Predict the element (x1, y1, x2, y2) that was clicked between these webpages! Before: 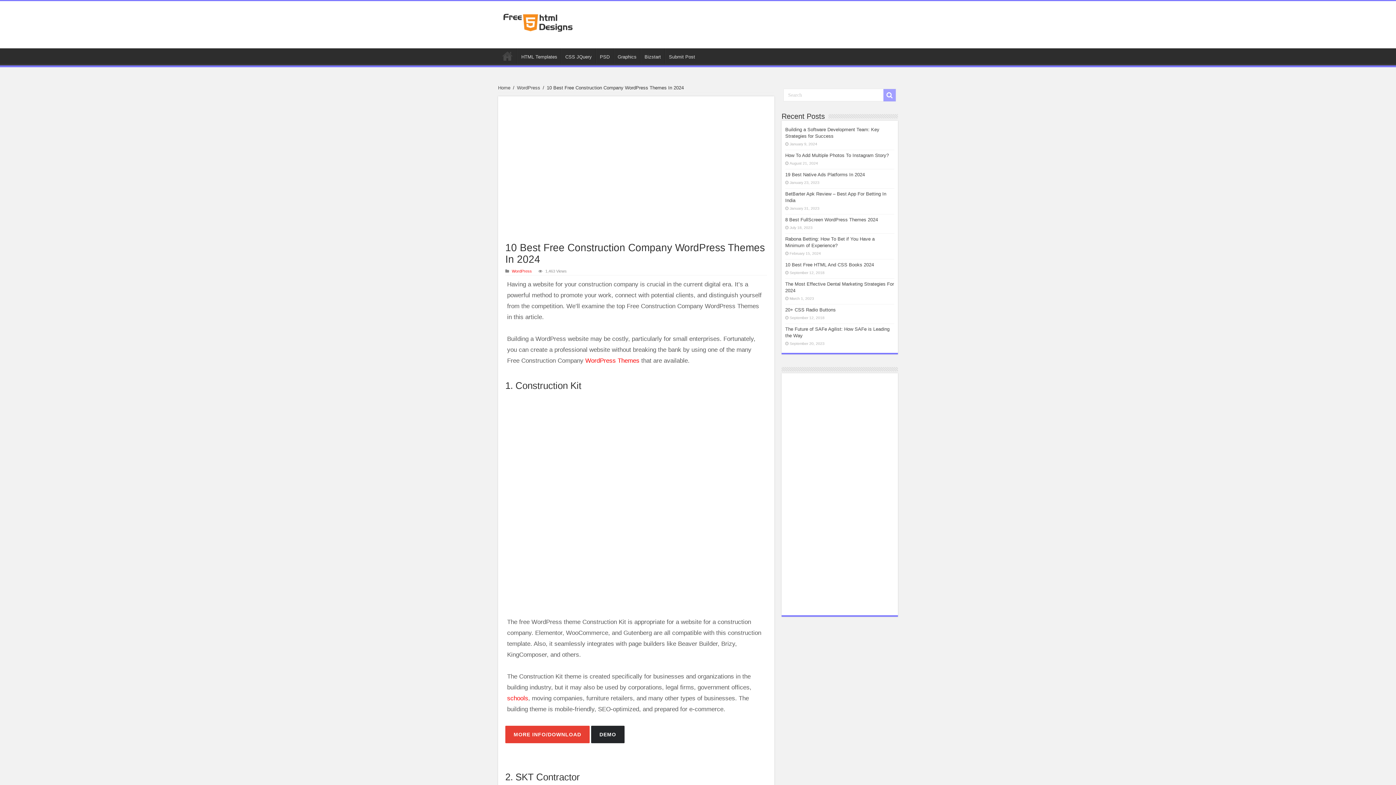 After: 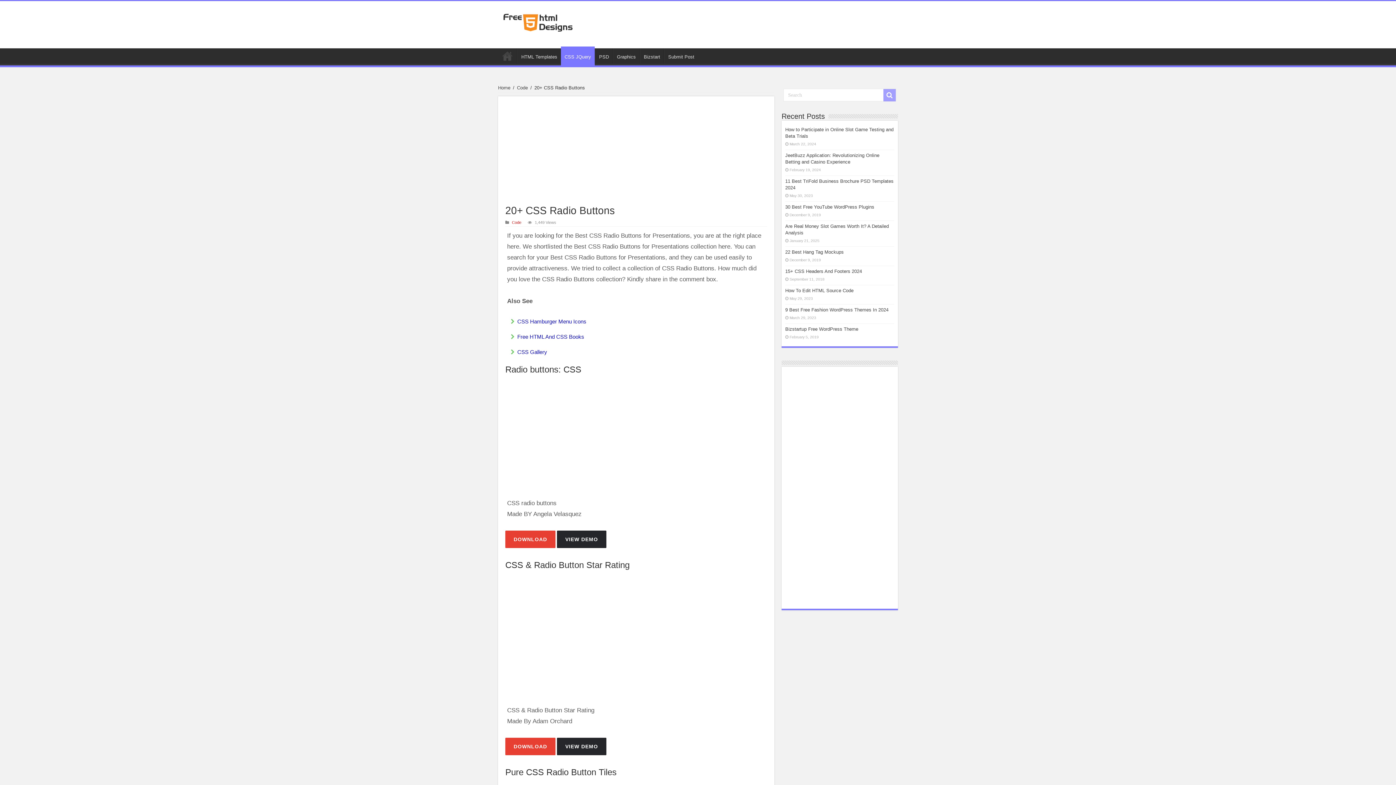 Action: label: 20+ CSS Radio Buttons bbox: (785, 307, 836, 312)